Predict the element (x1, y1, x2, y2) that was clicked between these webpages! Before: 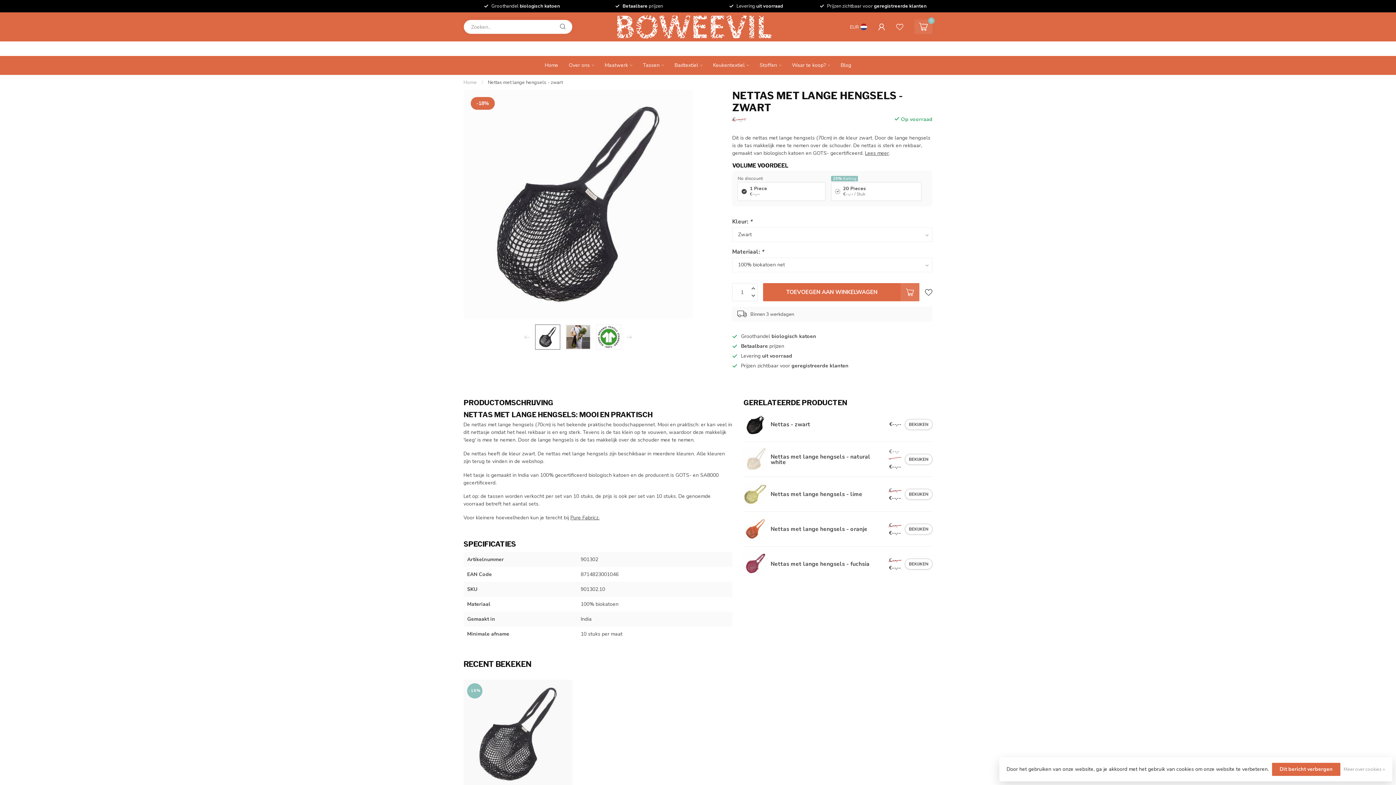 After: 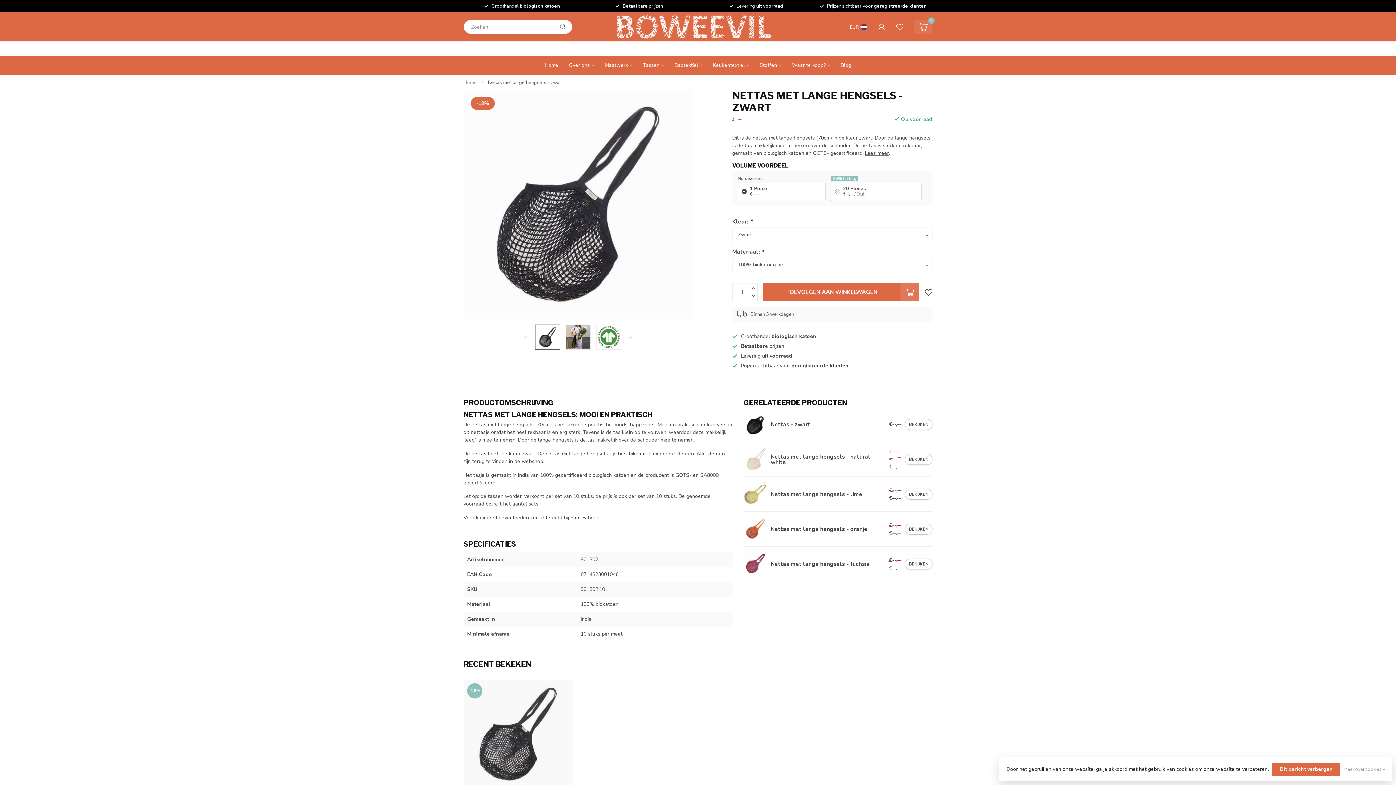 Action: bbox: (570, 514, 598, 521) label: Pure Fabricz